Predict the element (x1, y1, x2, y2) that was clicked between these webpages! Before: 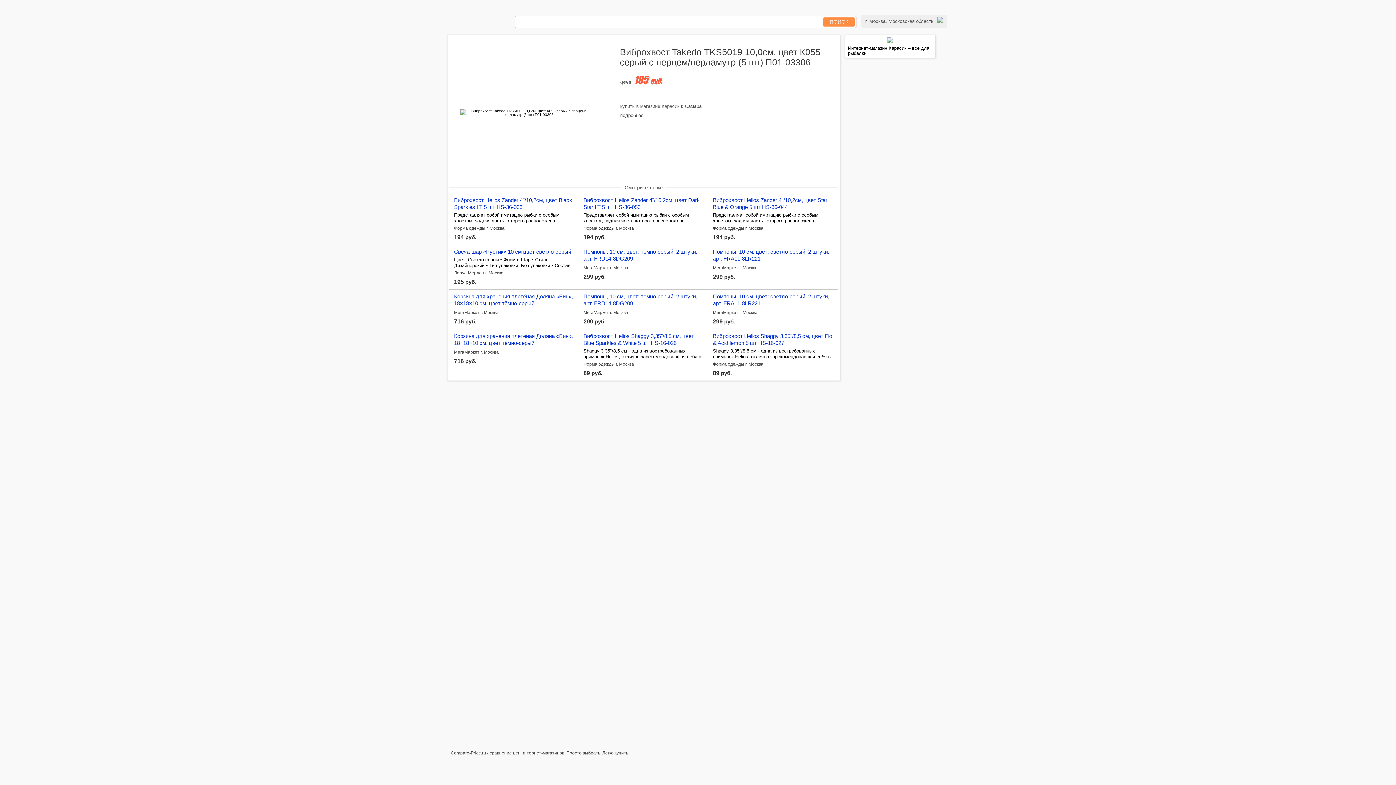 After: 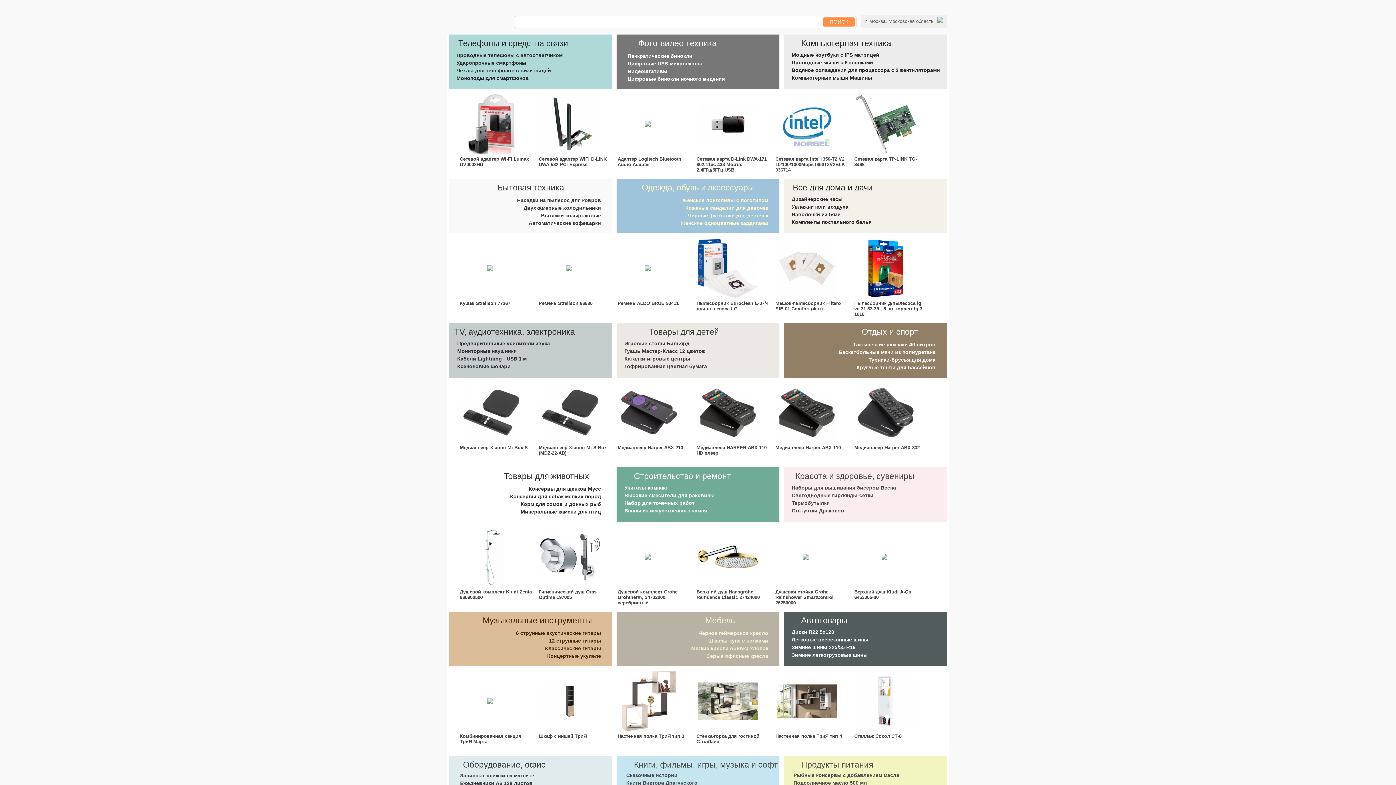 Action: label: Compare-price.ru bbox: (447, 9, 512, 32)